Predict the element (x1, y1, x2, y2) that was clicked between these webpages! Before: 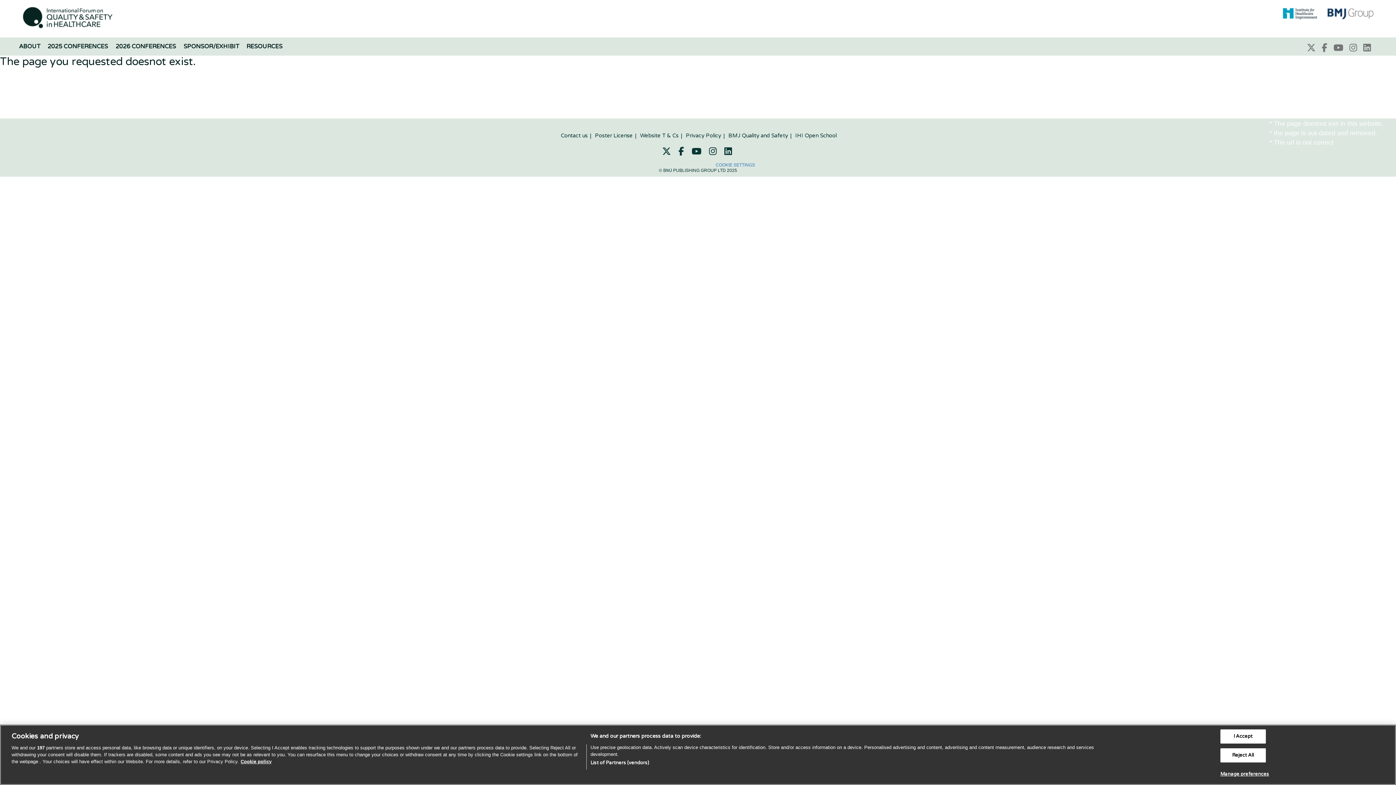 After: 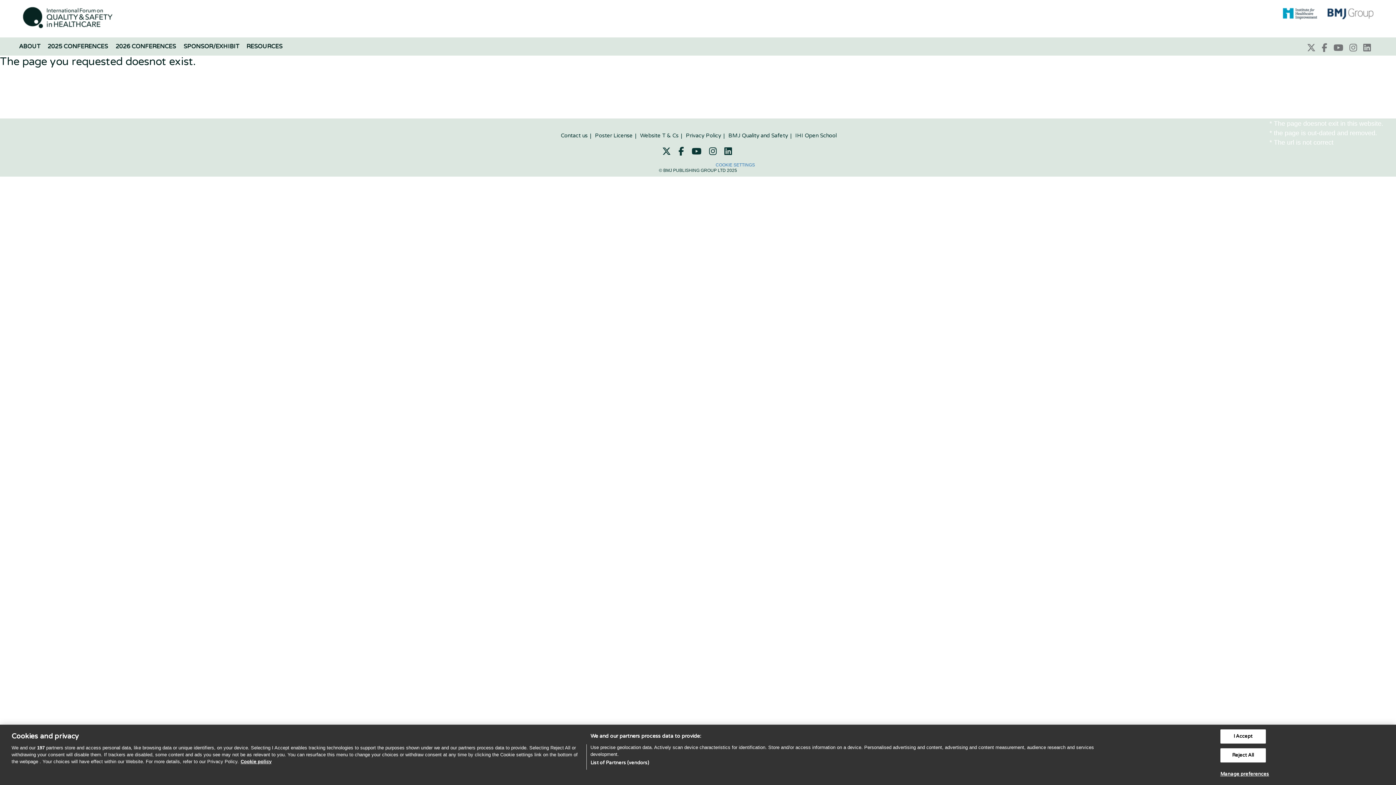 Action: bbox: (724, 131, 791, 140) label: BMJ Quality and Safety